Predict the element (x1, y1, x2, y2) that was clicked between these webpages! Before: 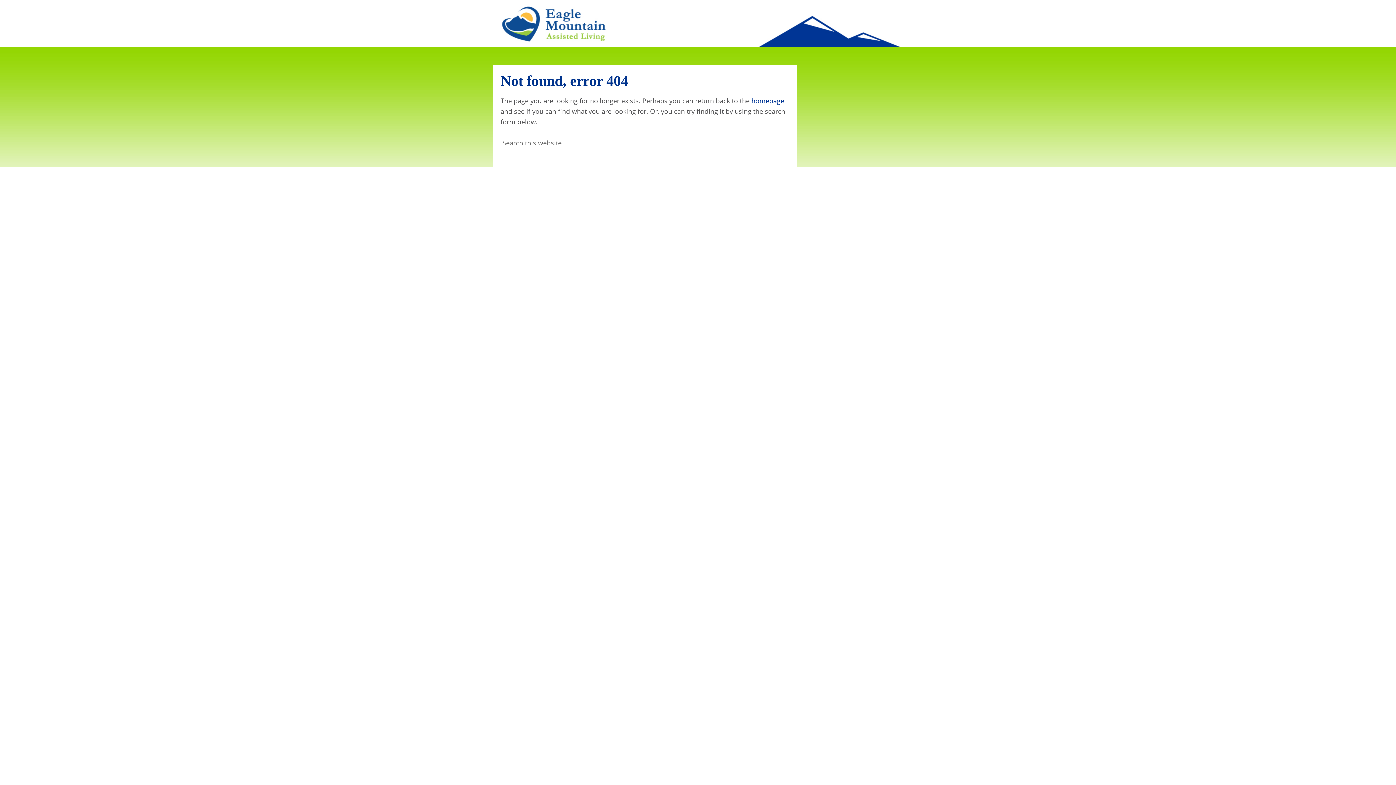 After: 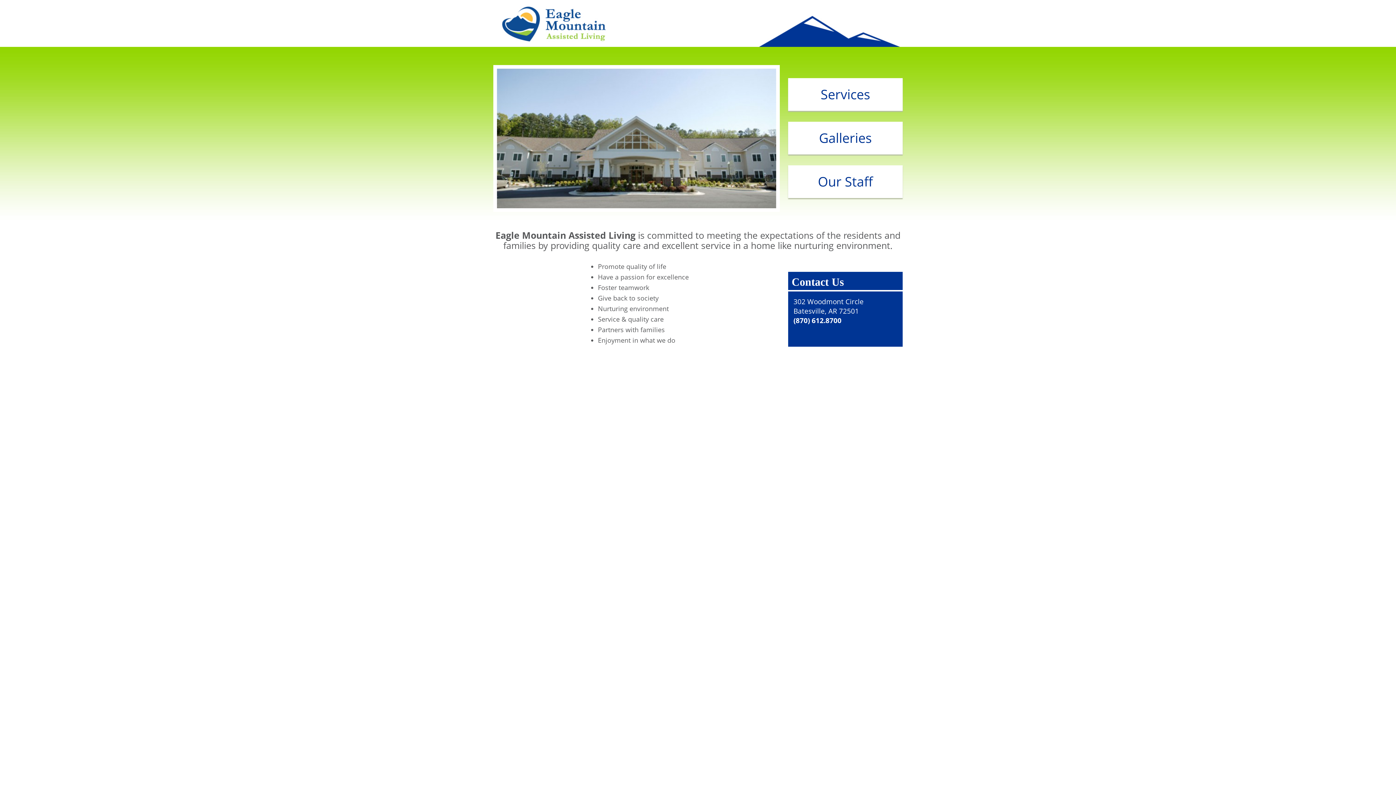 Action: bbox: (751, 96, 784, 105) label: homepage